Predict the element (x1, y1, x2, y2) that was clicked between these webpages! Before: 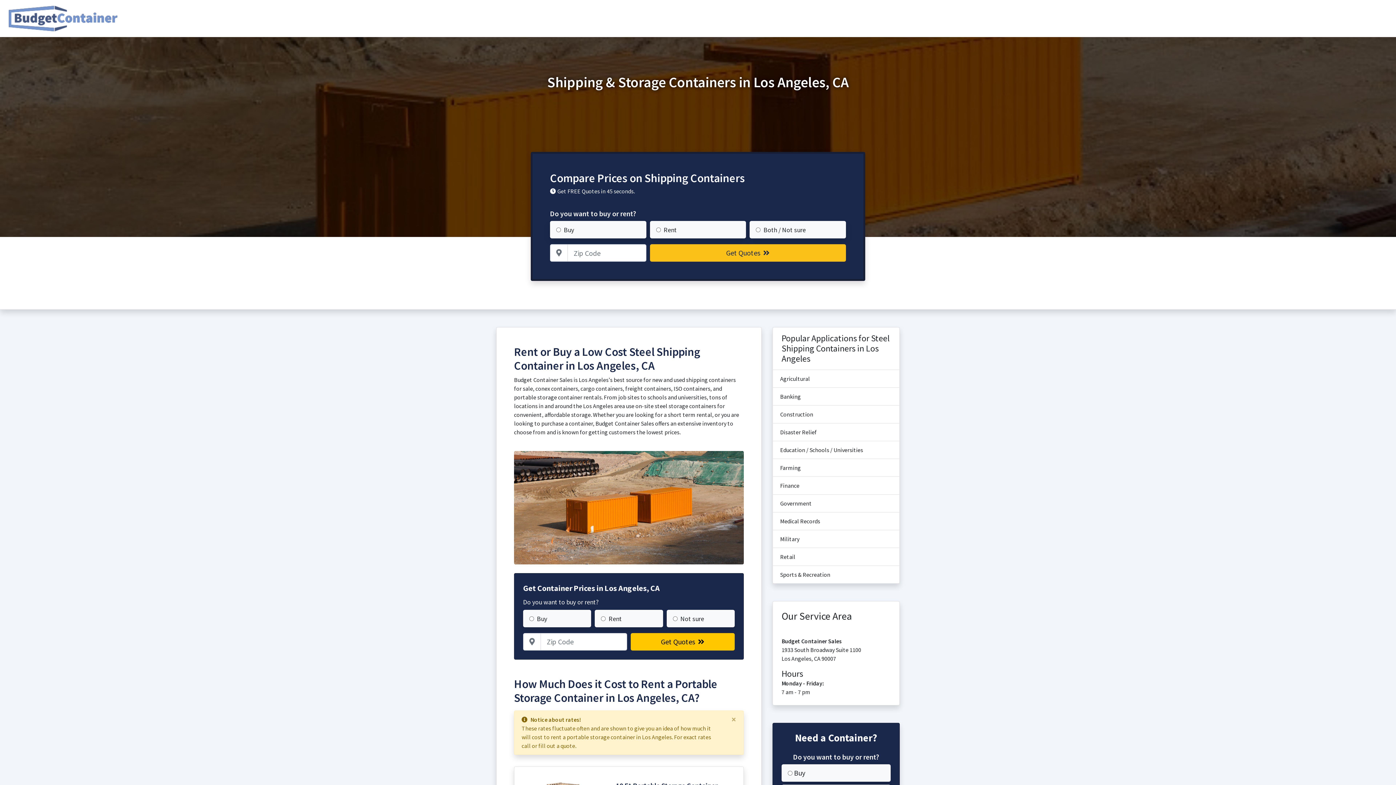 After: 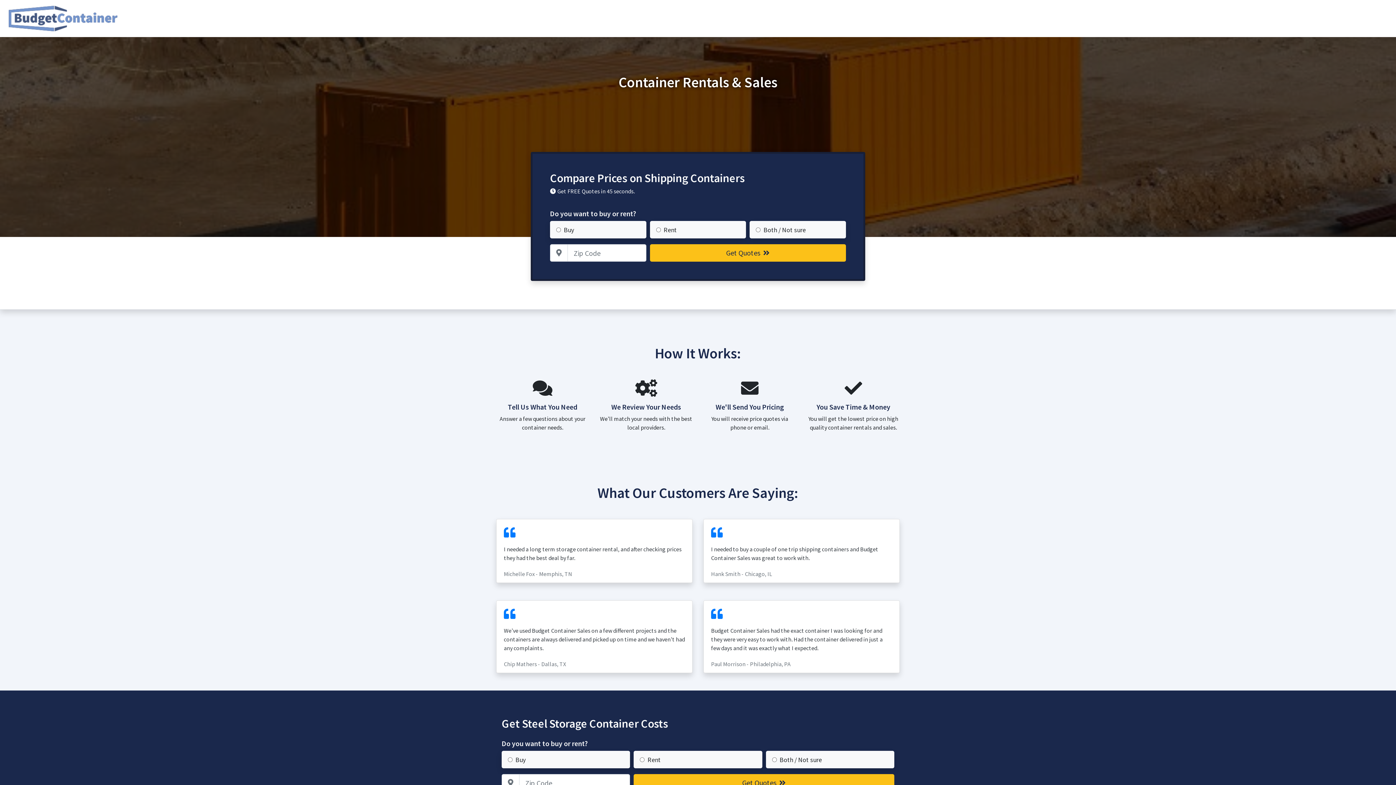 Action: bbox: (8, 5, 117, 31)